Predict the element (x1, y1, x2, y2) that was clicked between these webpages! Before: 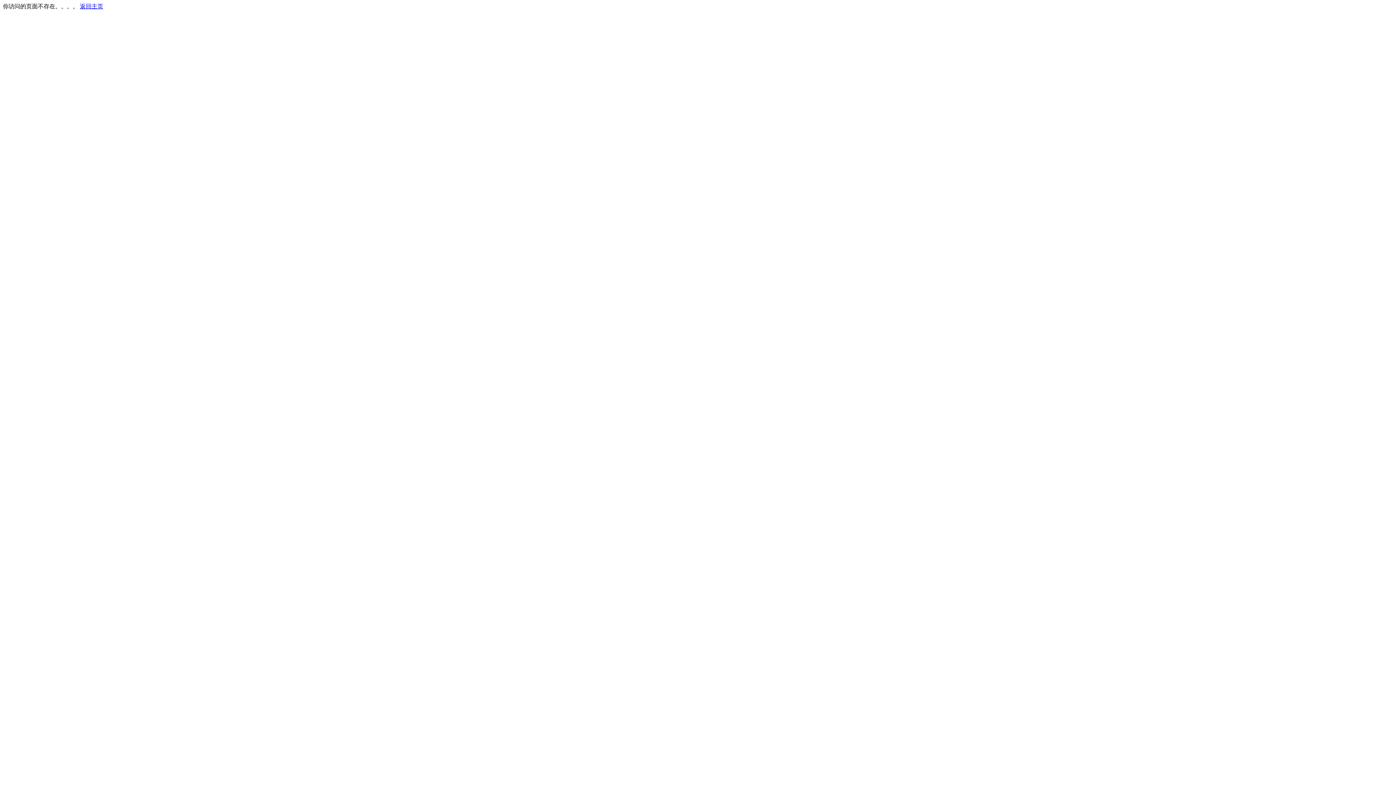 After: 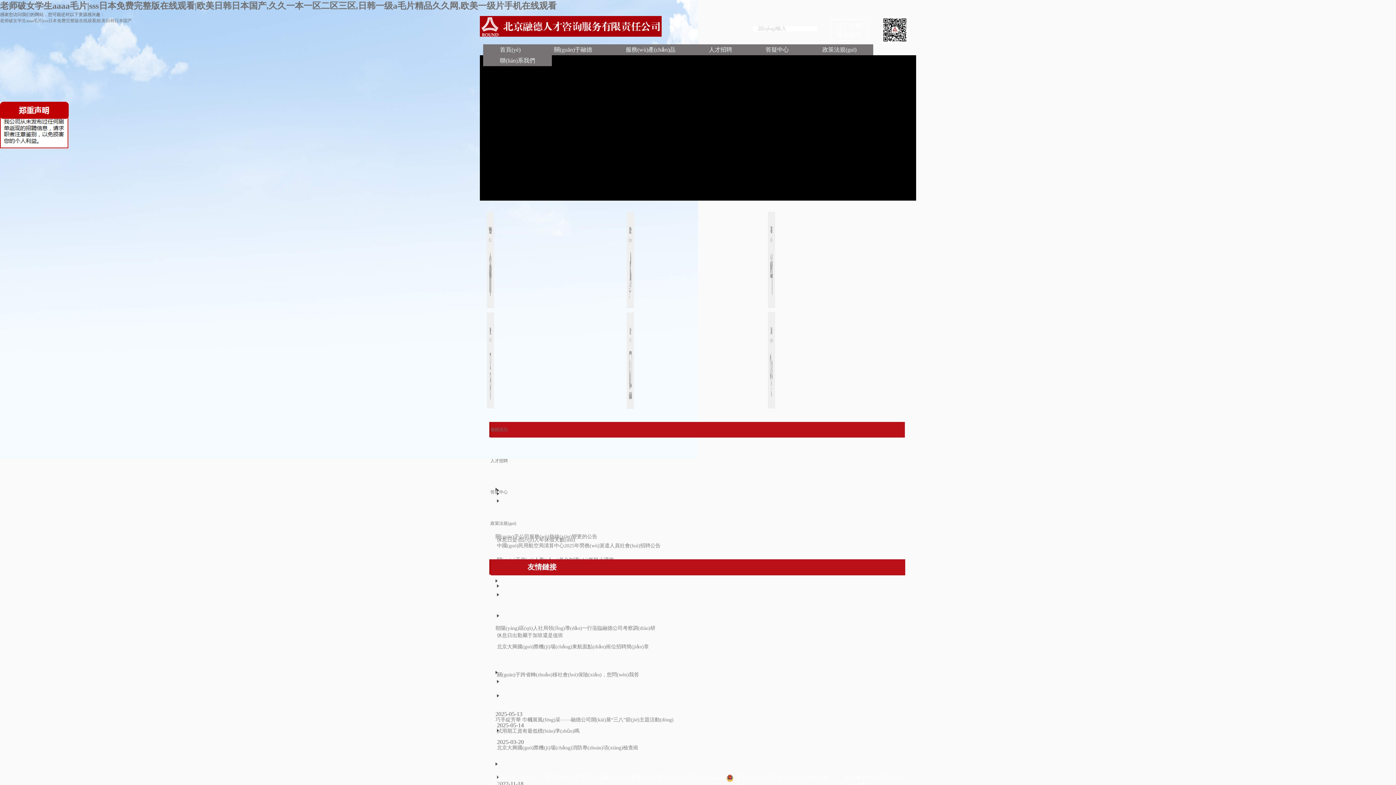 Action: label: 返回主页 bbox: (80, 3, 103, 9)